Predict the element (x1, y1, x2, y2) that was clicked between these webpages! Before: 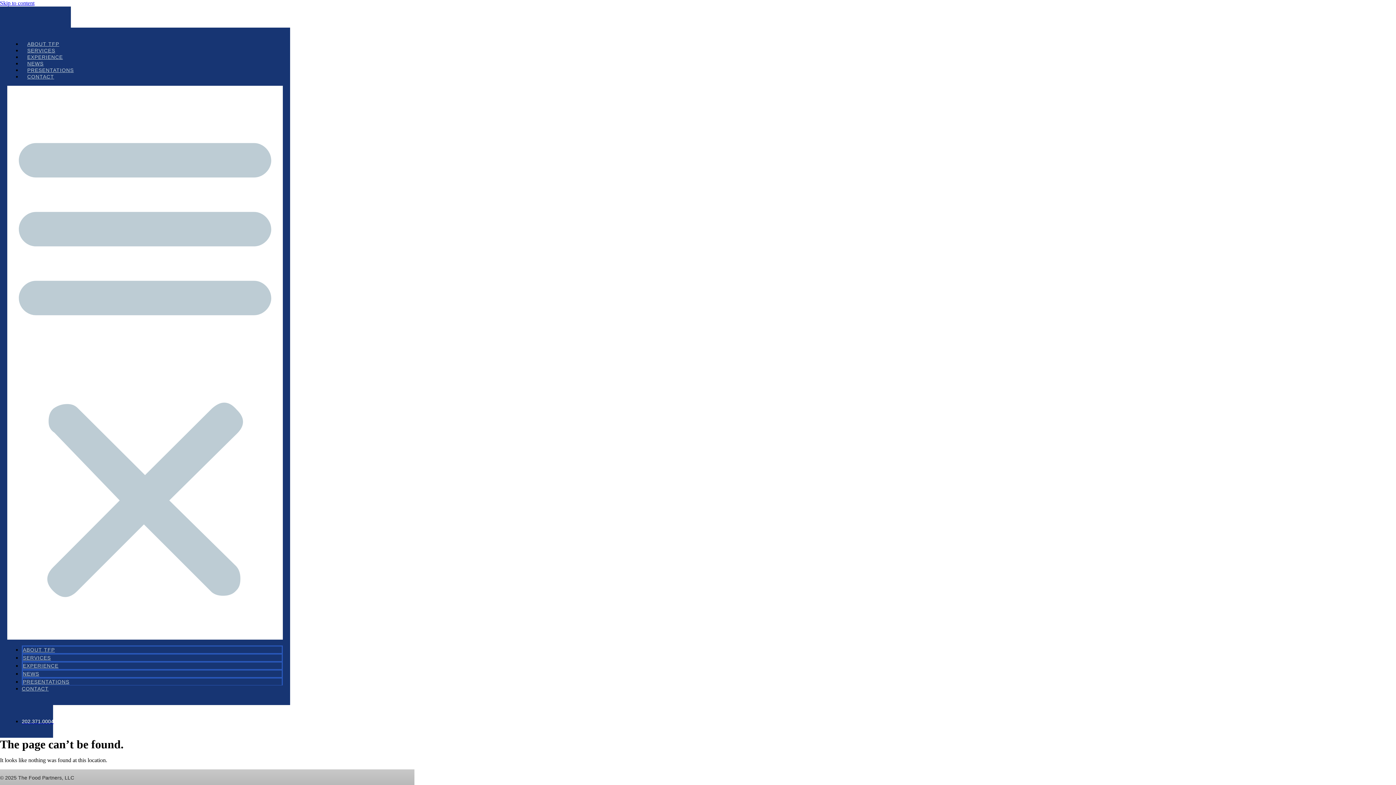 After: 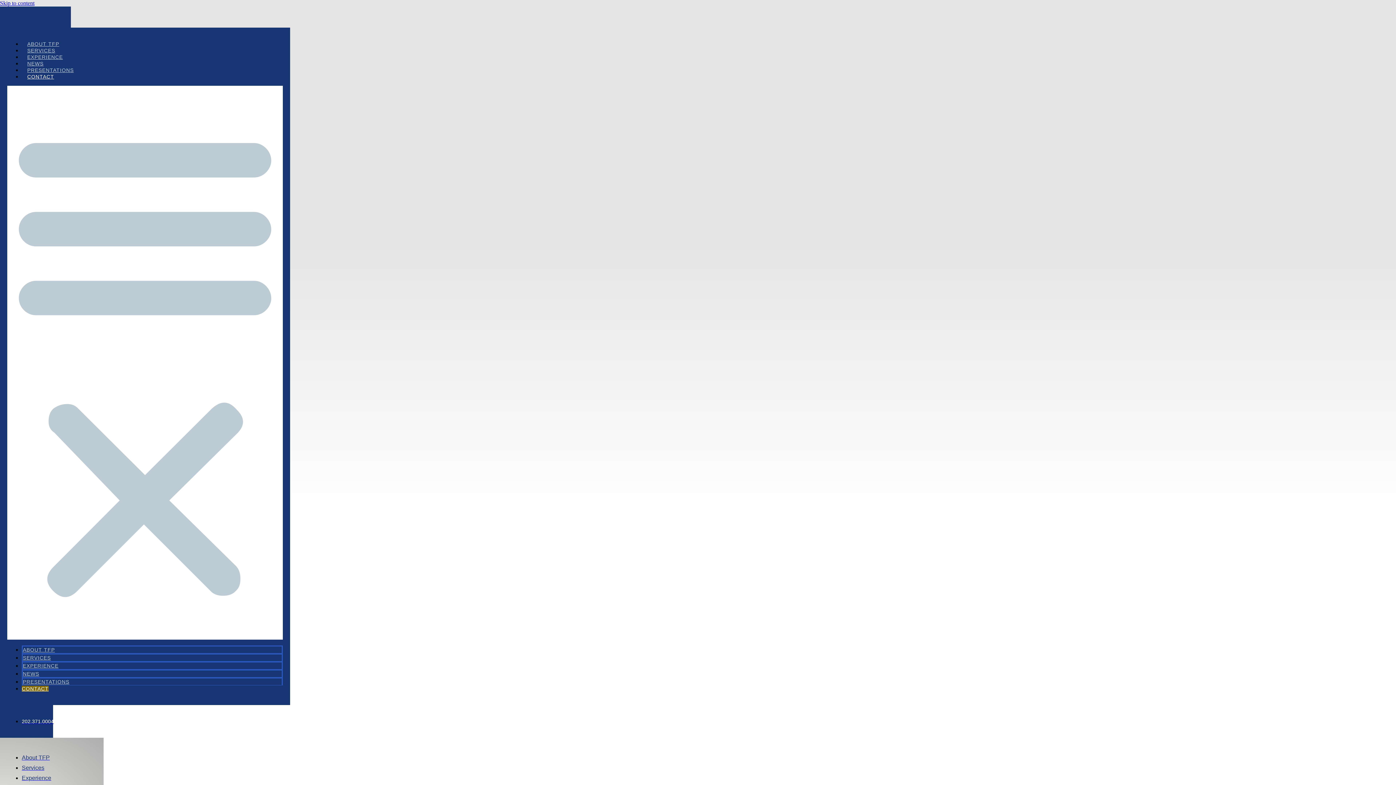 Action: bbox: (21, 70, 59, 83) label: CONTACT